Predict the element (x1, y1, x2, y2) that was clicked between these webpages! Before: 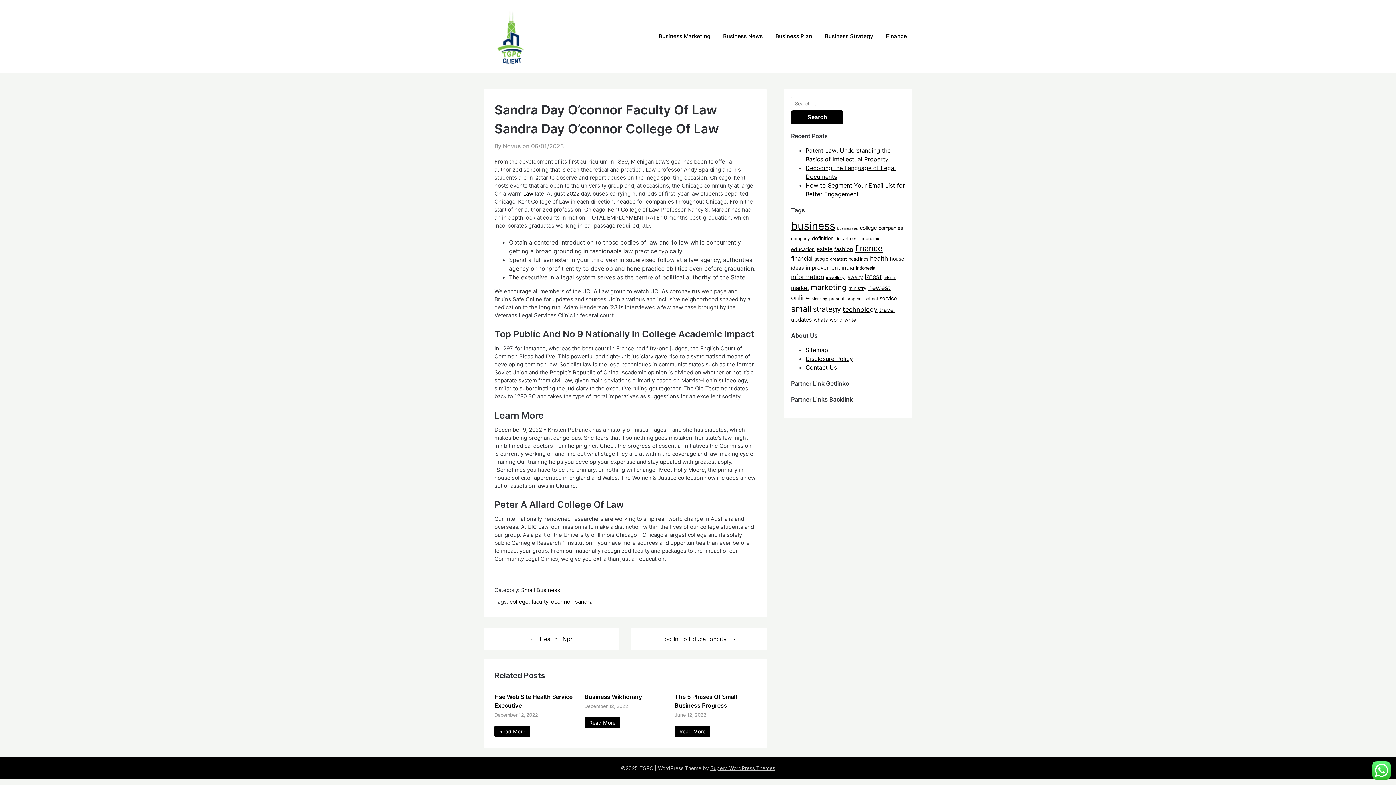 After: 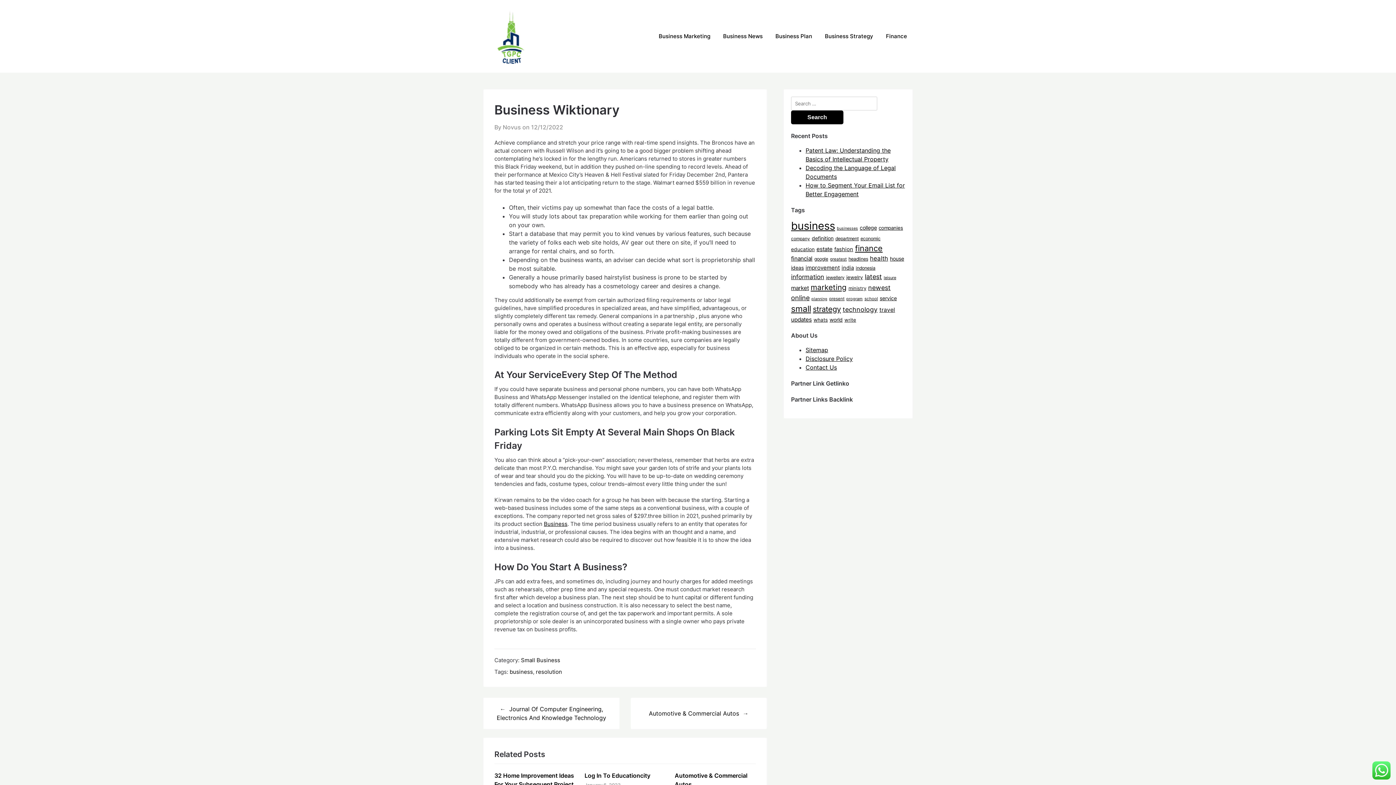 Action: label: Business Wiktionary bbox: (584, 693, 642, 700)